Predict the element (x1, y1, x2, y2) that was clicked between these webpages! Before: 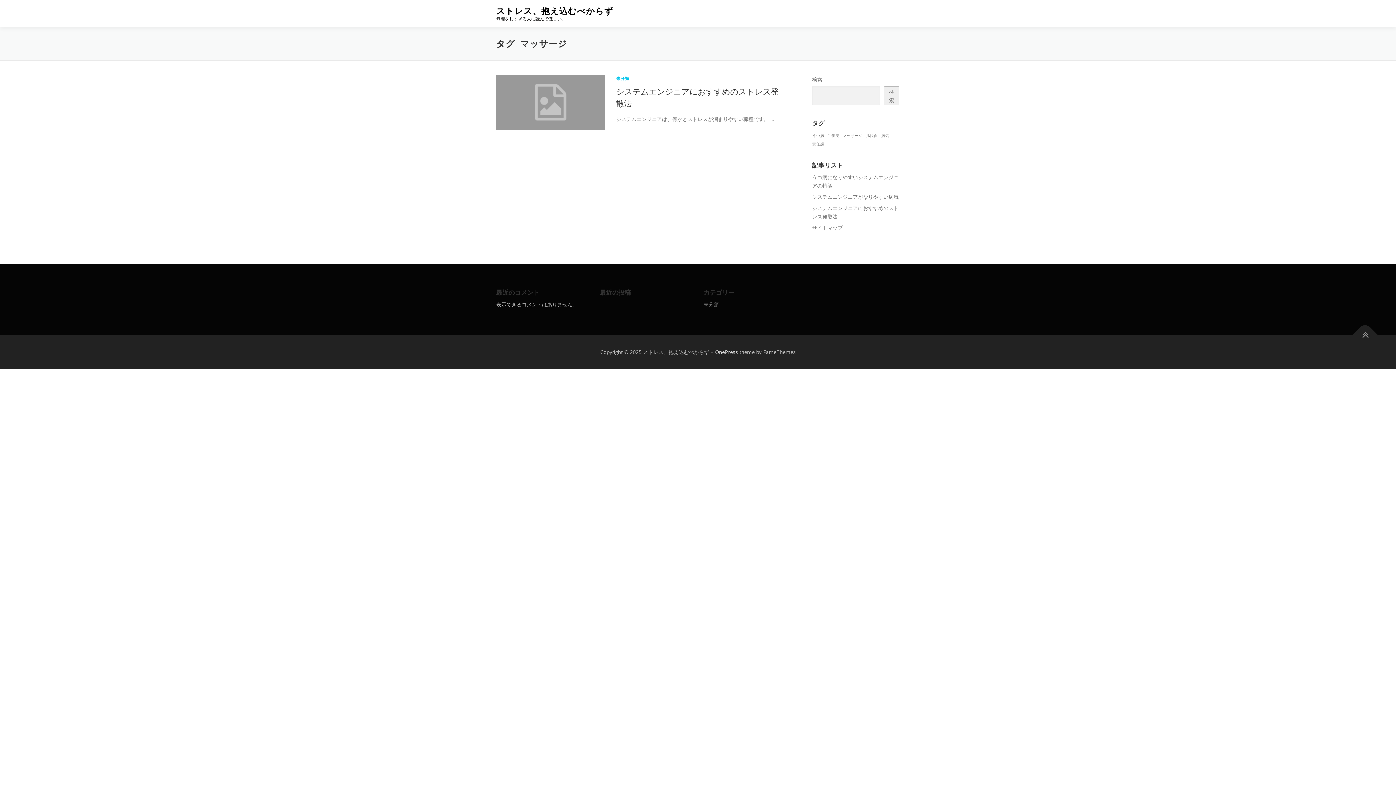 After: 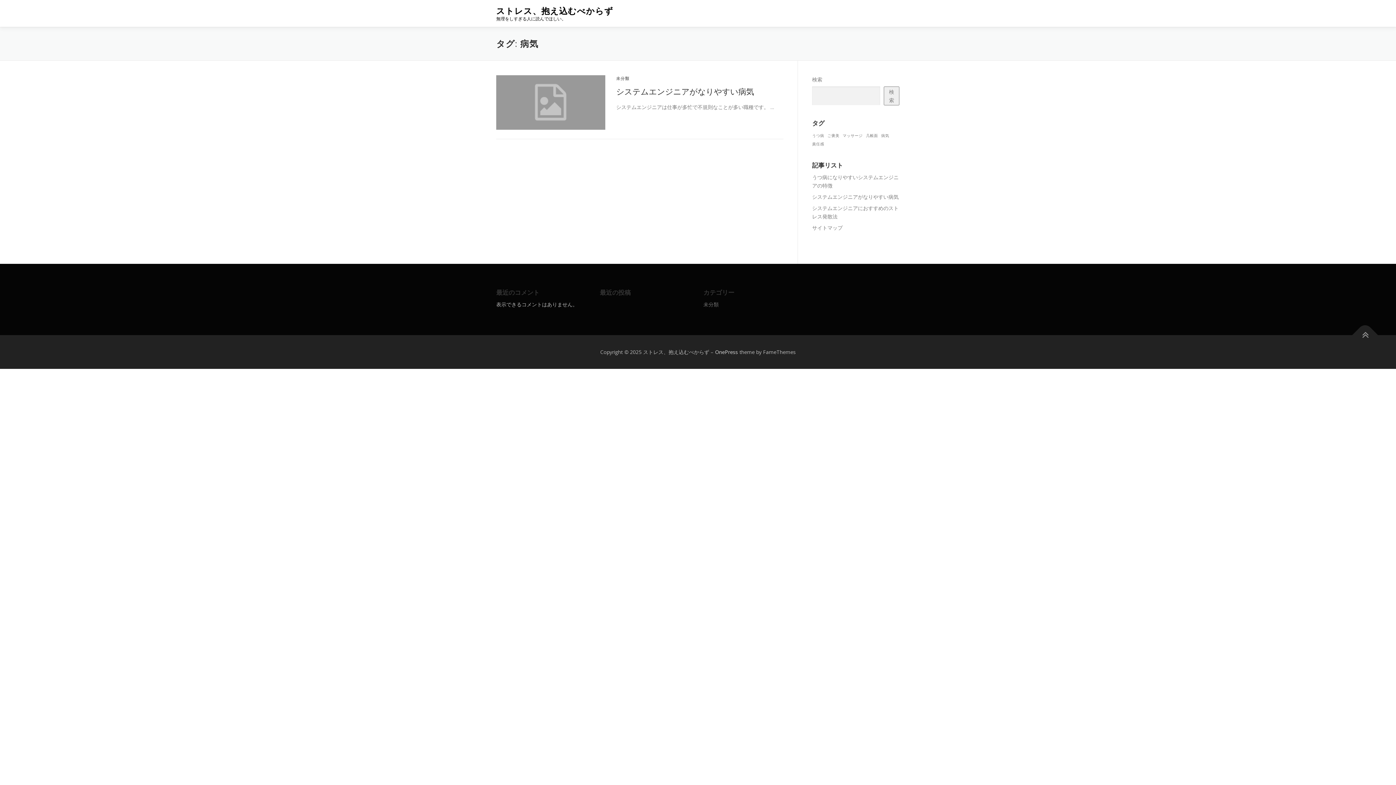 Action: label: 病気 (1個の項目) bbox: (881, 132, 889, 138)